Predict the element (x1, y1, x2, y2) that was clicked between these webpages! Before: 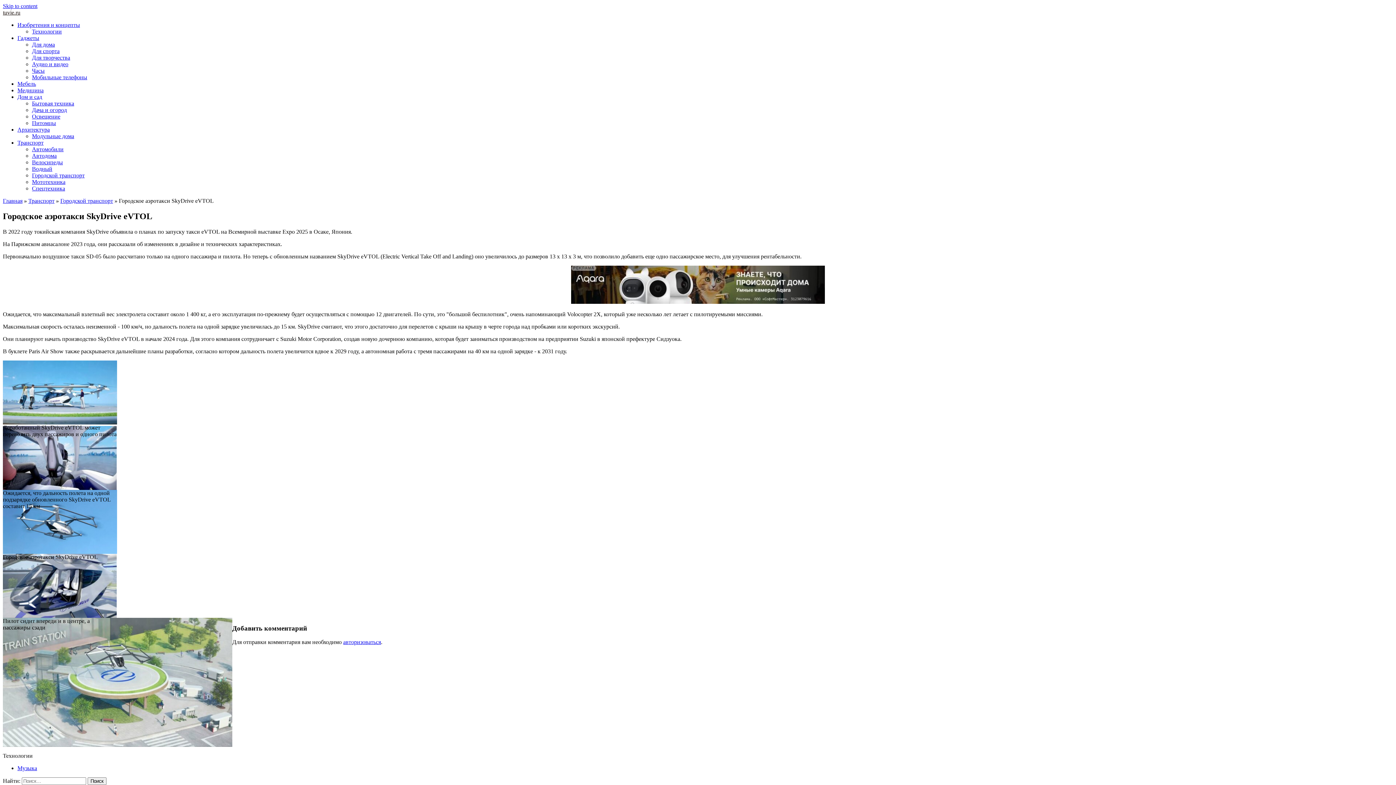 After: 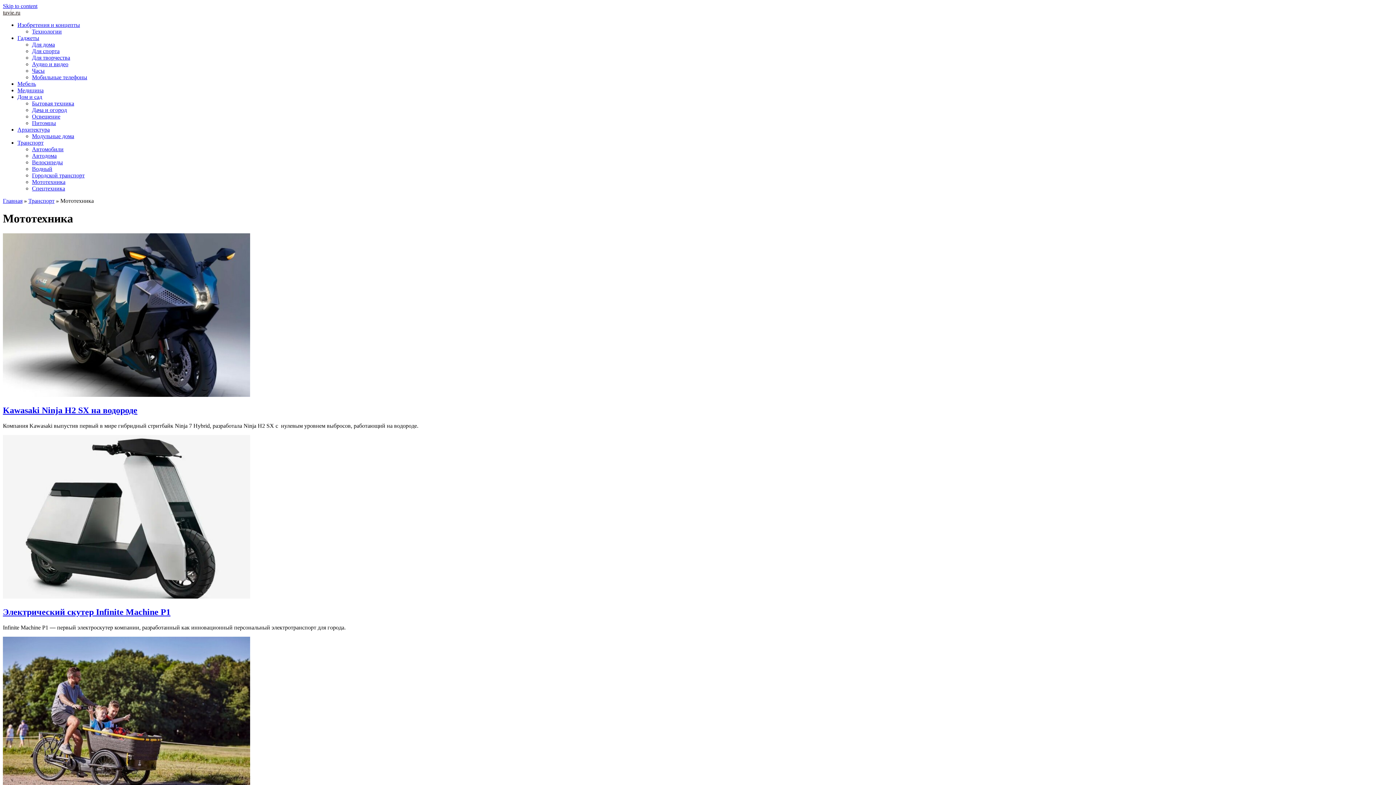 Action: label: Мототехника bbox: (32, 178, 65, 185)